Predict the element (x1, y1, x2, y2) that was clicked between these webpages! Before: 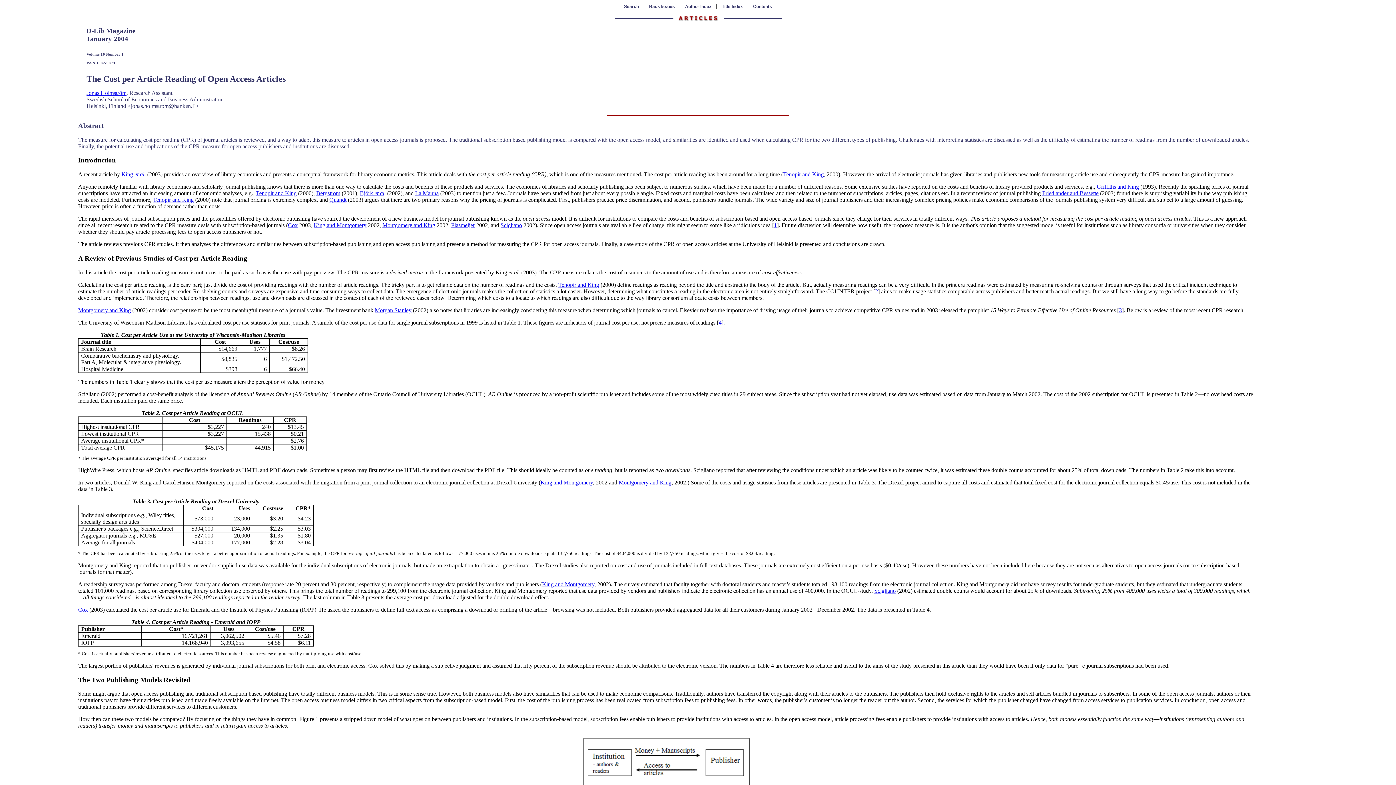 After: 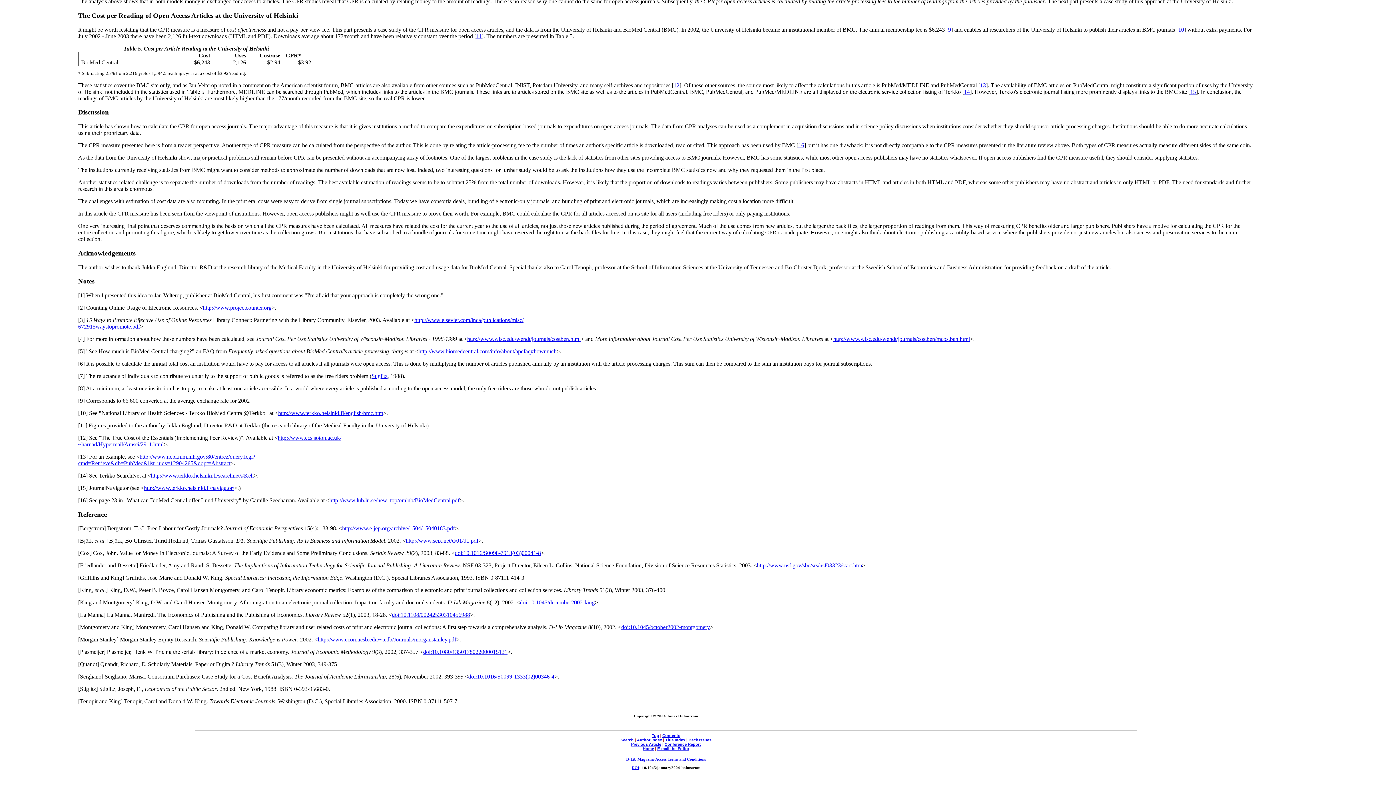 Action: label: Friedlander and Bessette bbox: (1042, 190, 1098, 196)